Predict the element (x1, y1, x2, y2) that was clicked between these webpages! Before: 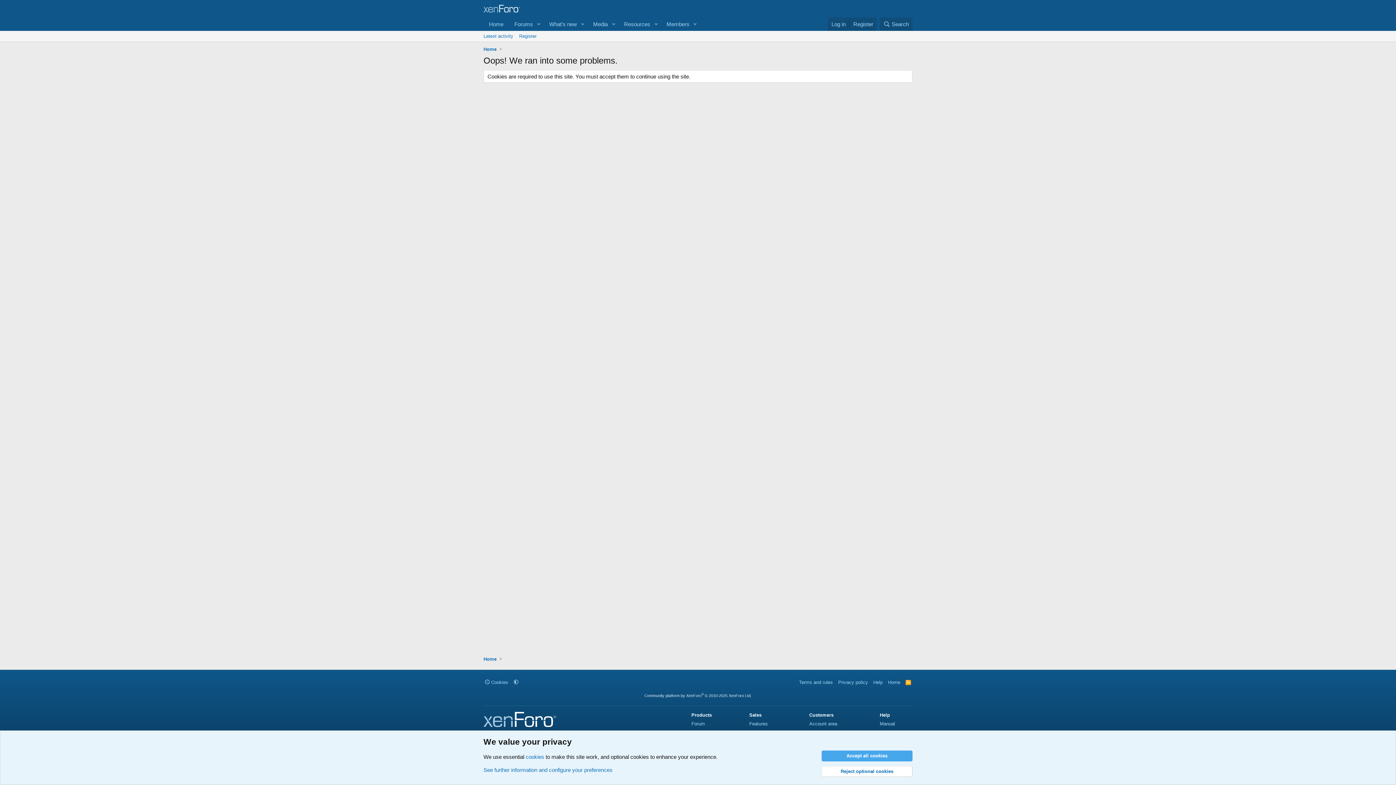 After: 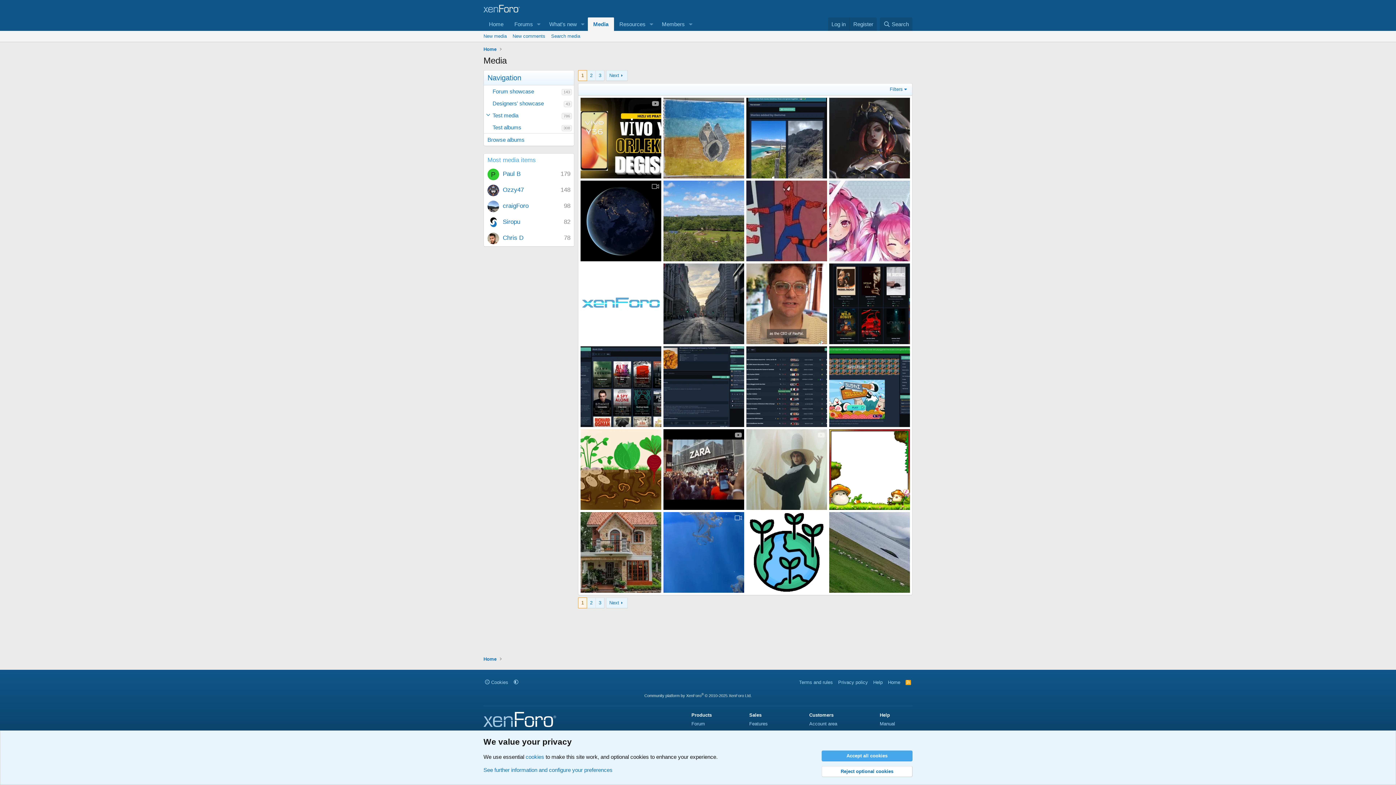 Action: bbox: (587, 17, 608, 30) label: Media